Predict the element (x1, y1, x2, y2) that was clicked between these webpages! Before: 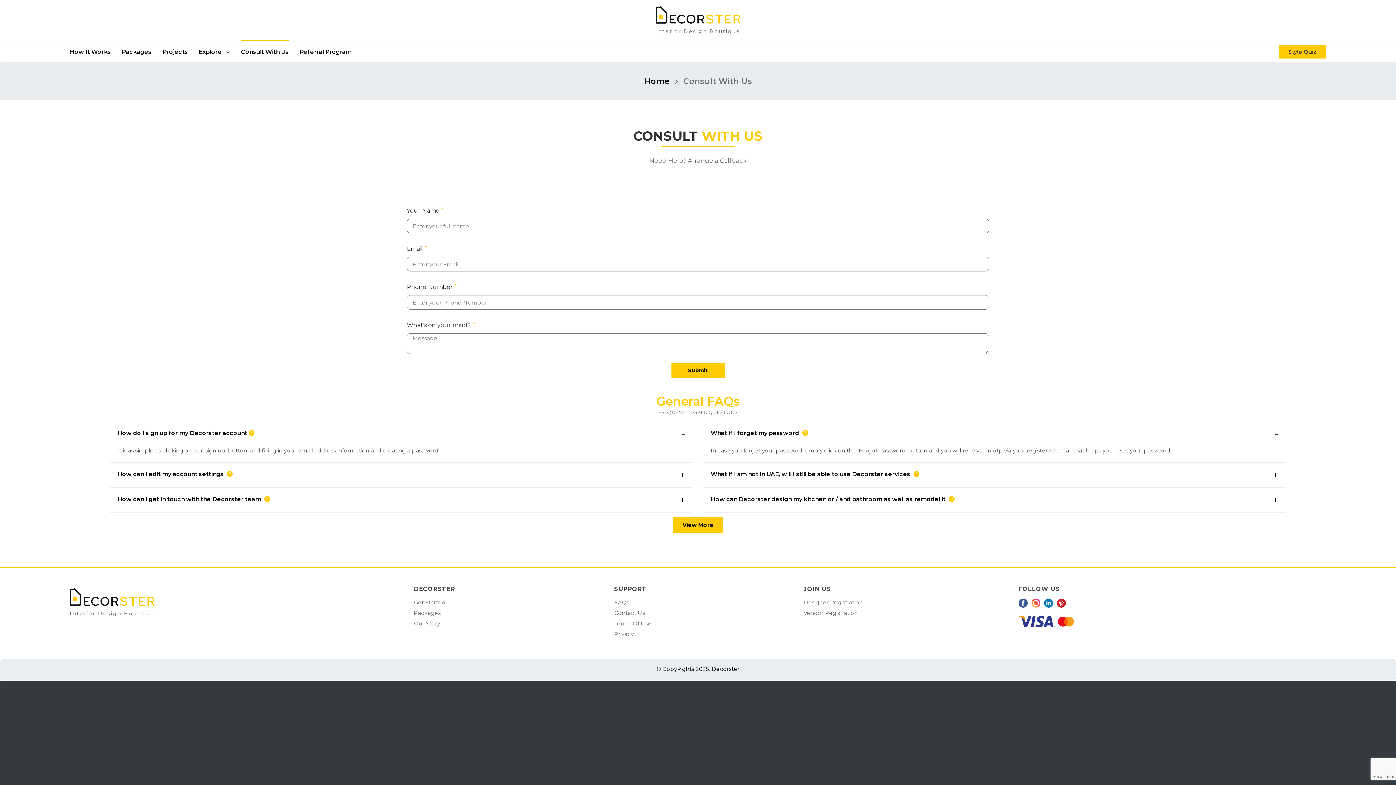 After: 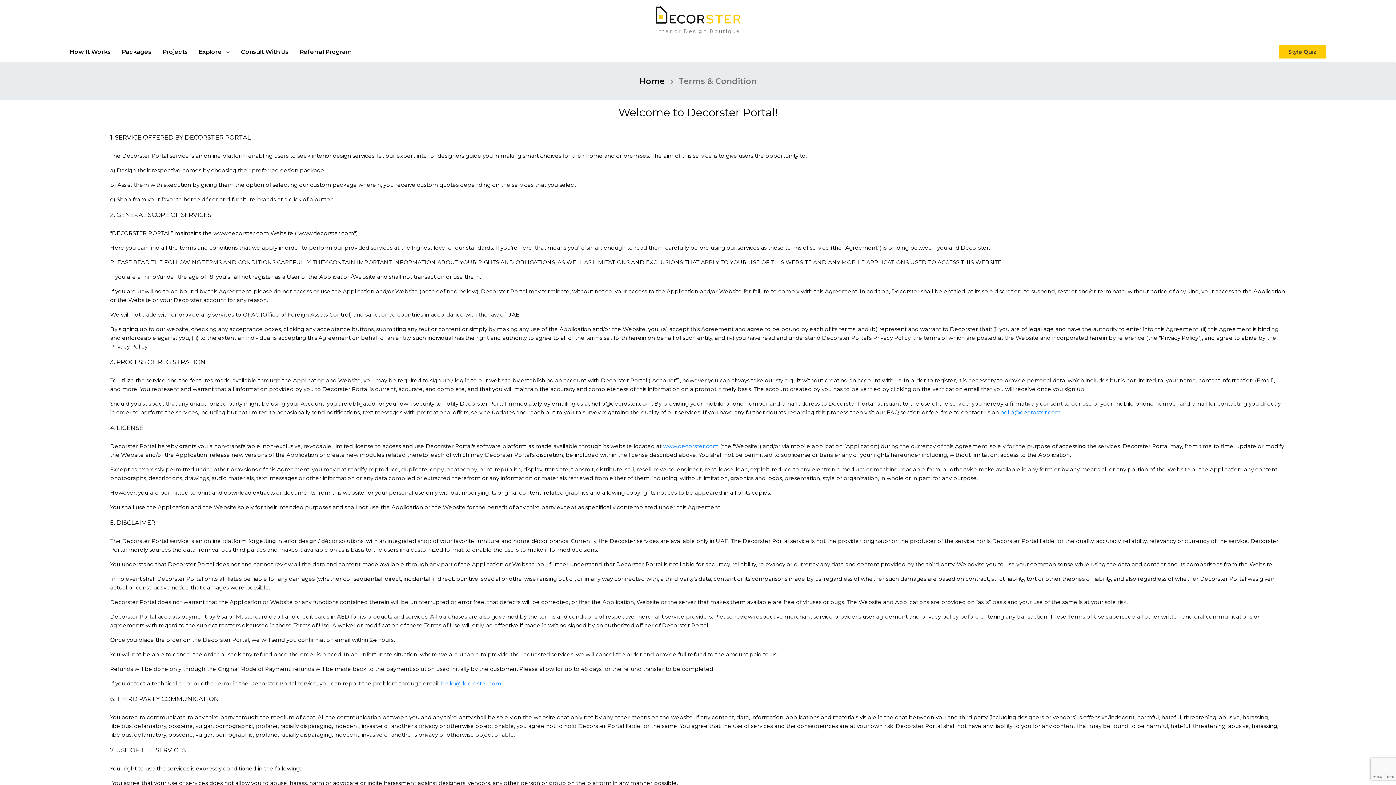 Action: label: Terms Of Use bbox: (614, 620, 651, 627)